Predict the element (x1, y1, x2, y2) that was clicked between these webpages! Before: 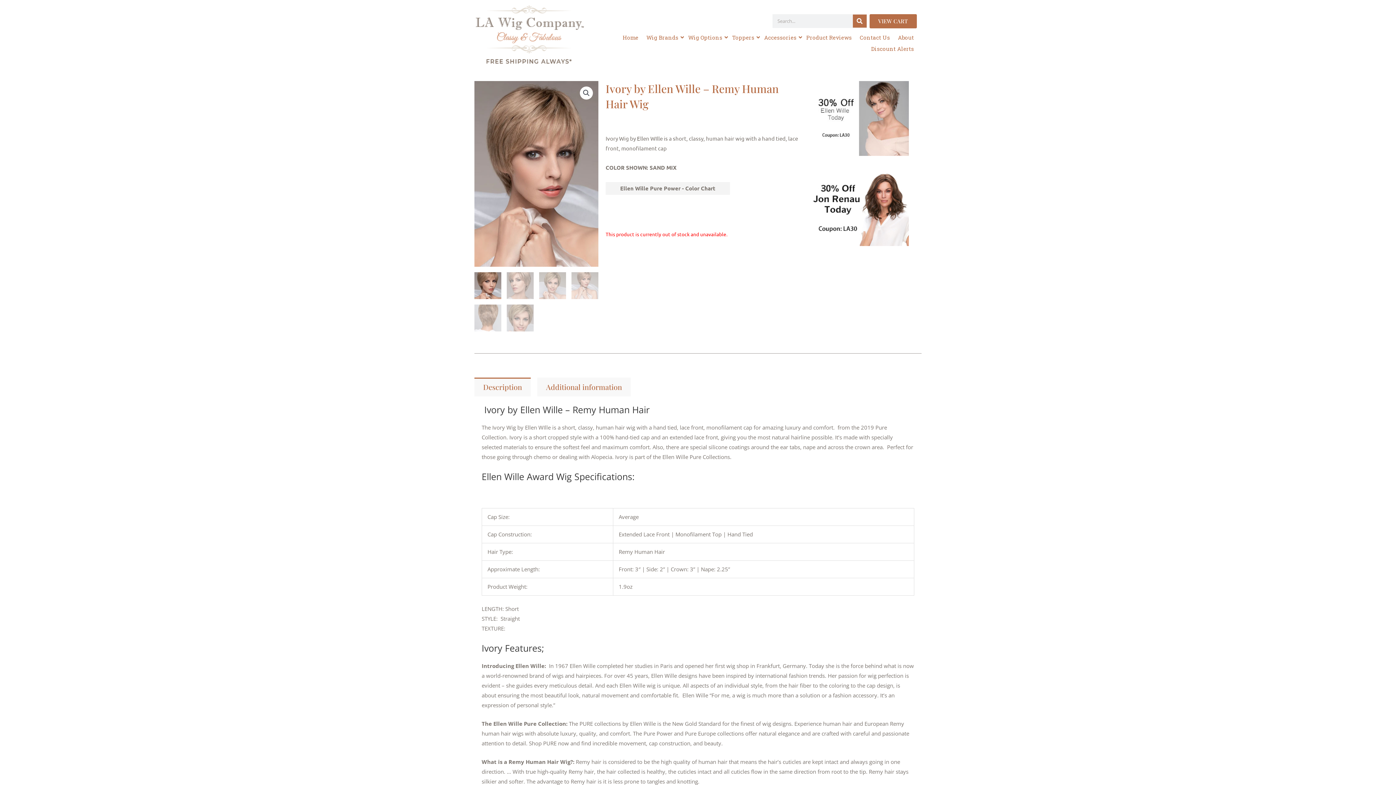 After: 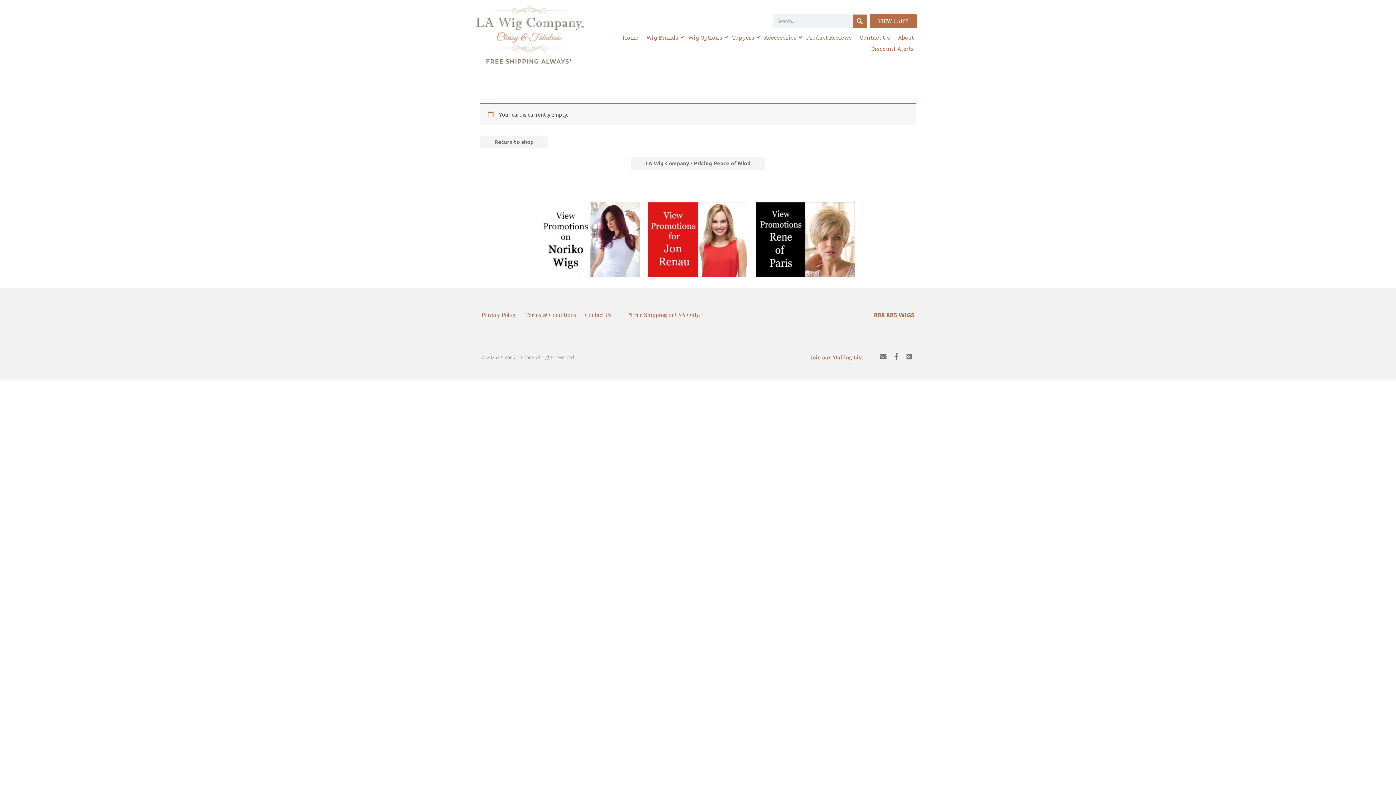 Action: label: VIEW CART bbox: (869, 14, 916, 28)